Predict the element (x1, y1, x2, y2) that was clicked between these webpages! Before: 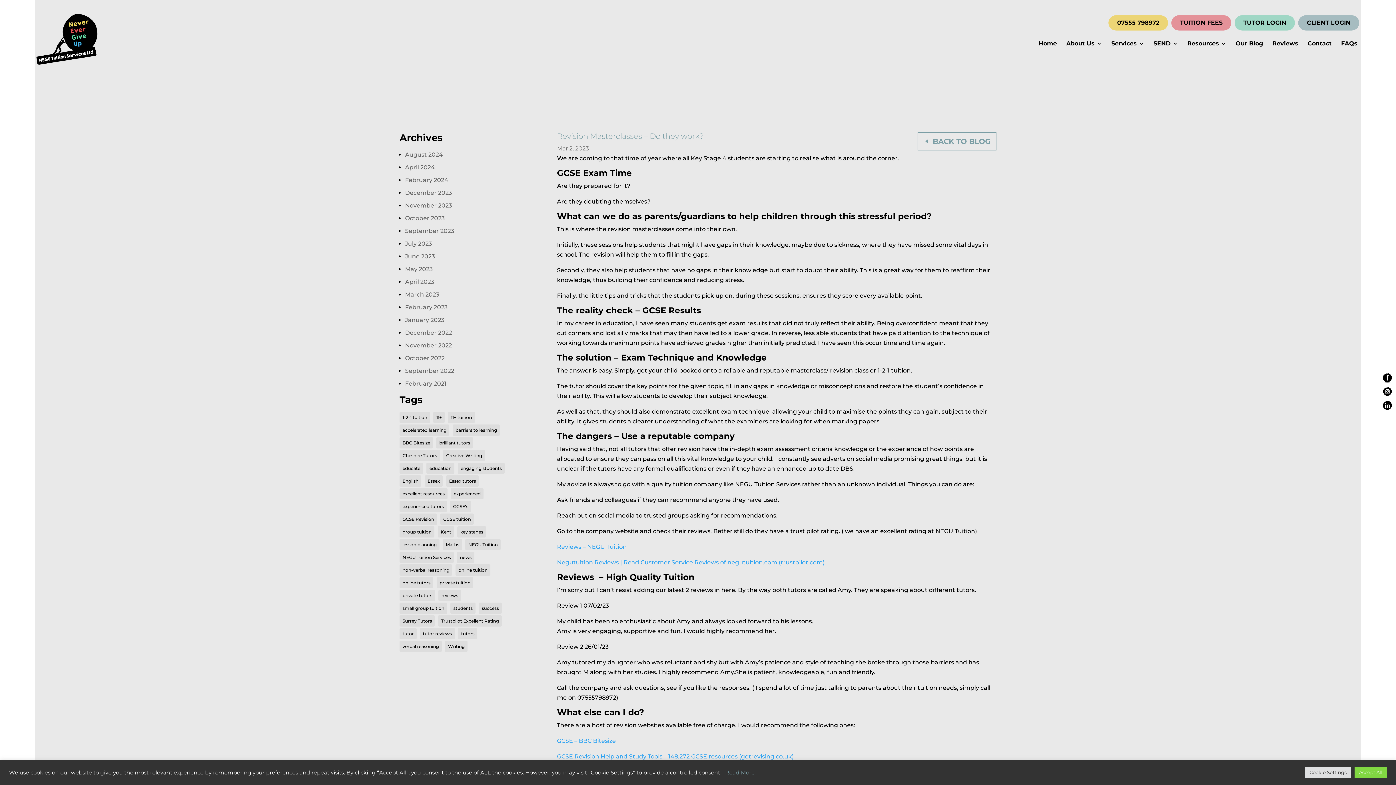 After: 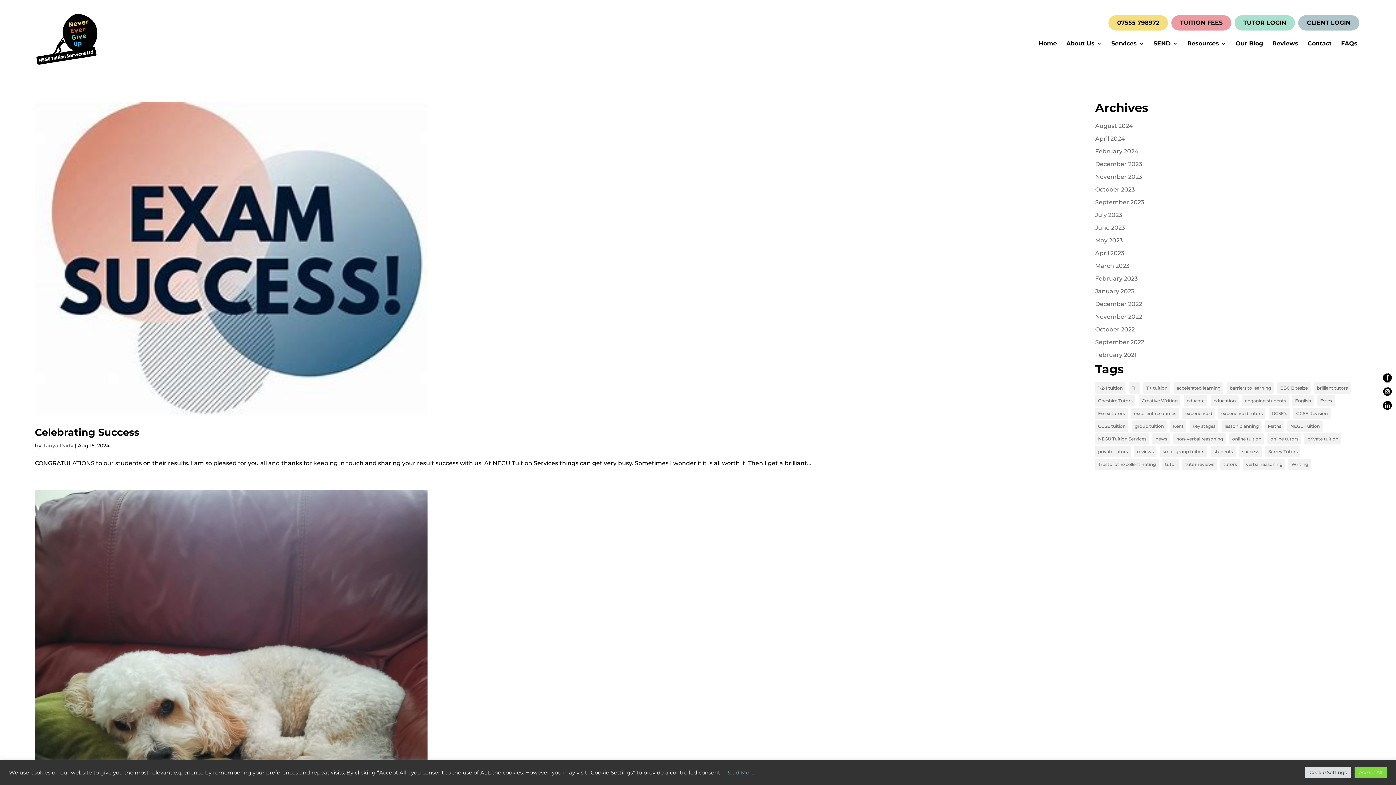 Action: label: success (16 items) bbox: (478, 602, 501, 614)